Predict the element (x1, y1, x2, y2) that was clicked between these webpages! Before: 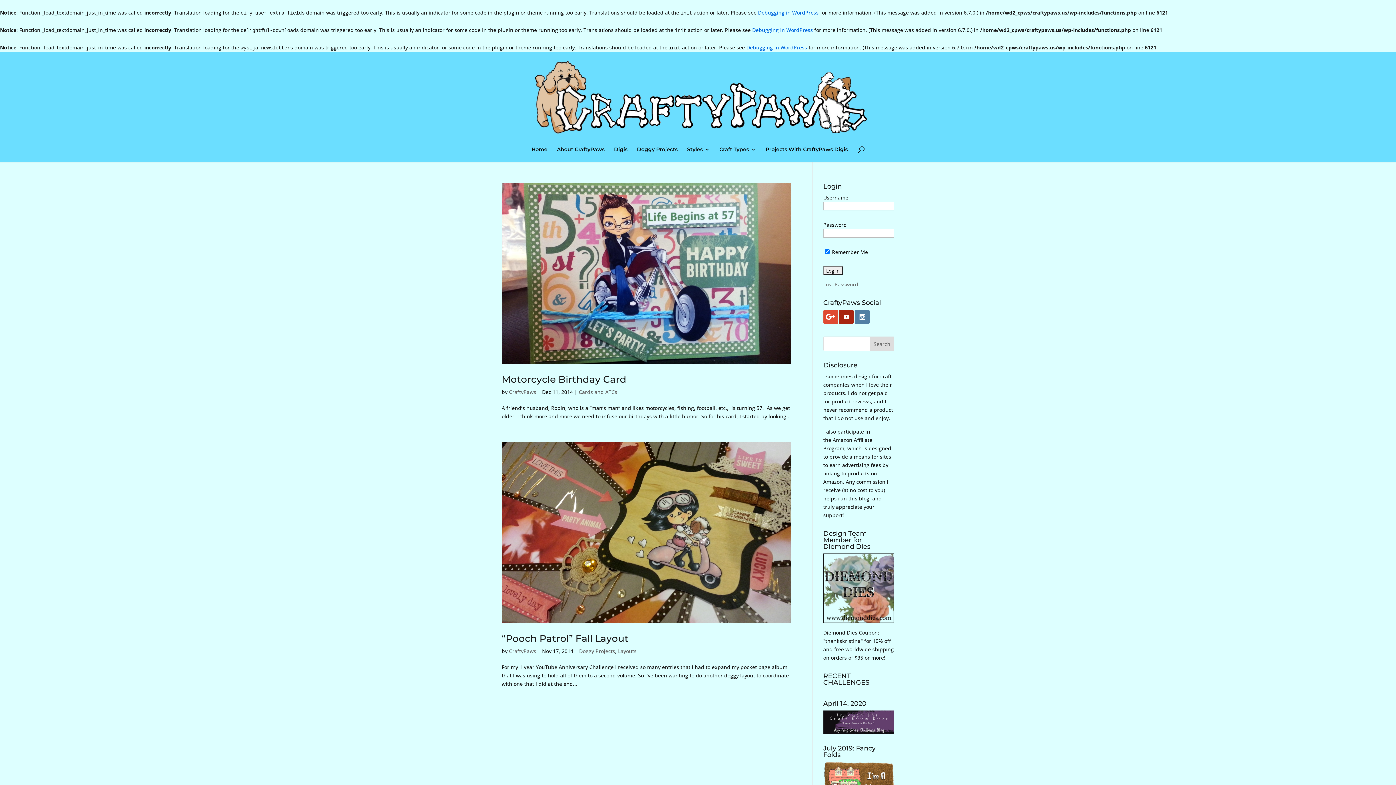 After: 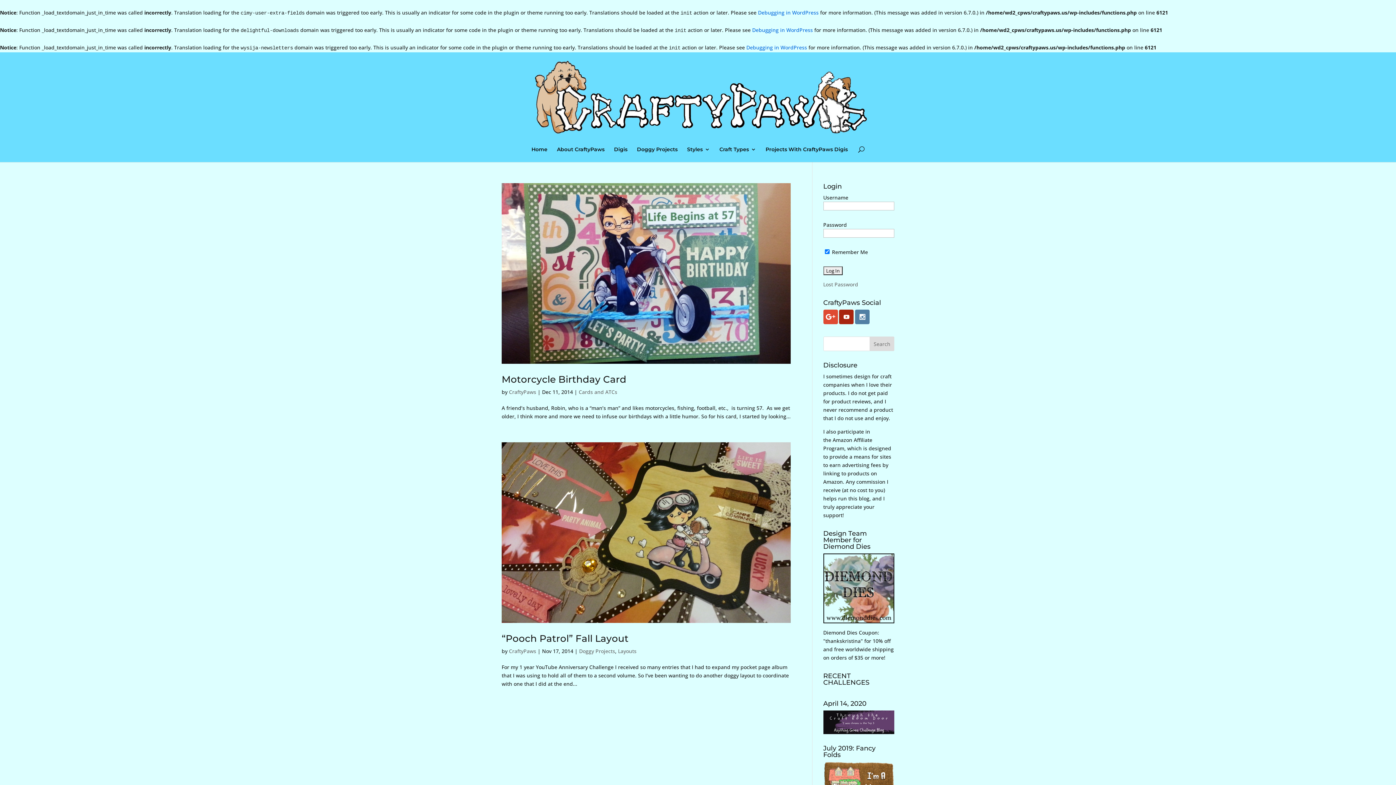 Action: bbox: (823, 729, 894, 735)